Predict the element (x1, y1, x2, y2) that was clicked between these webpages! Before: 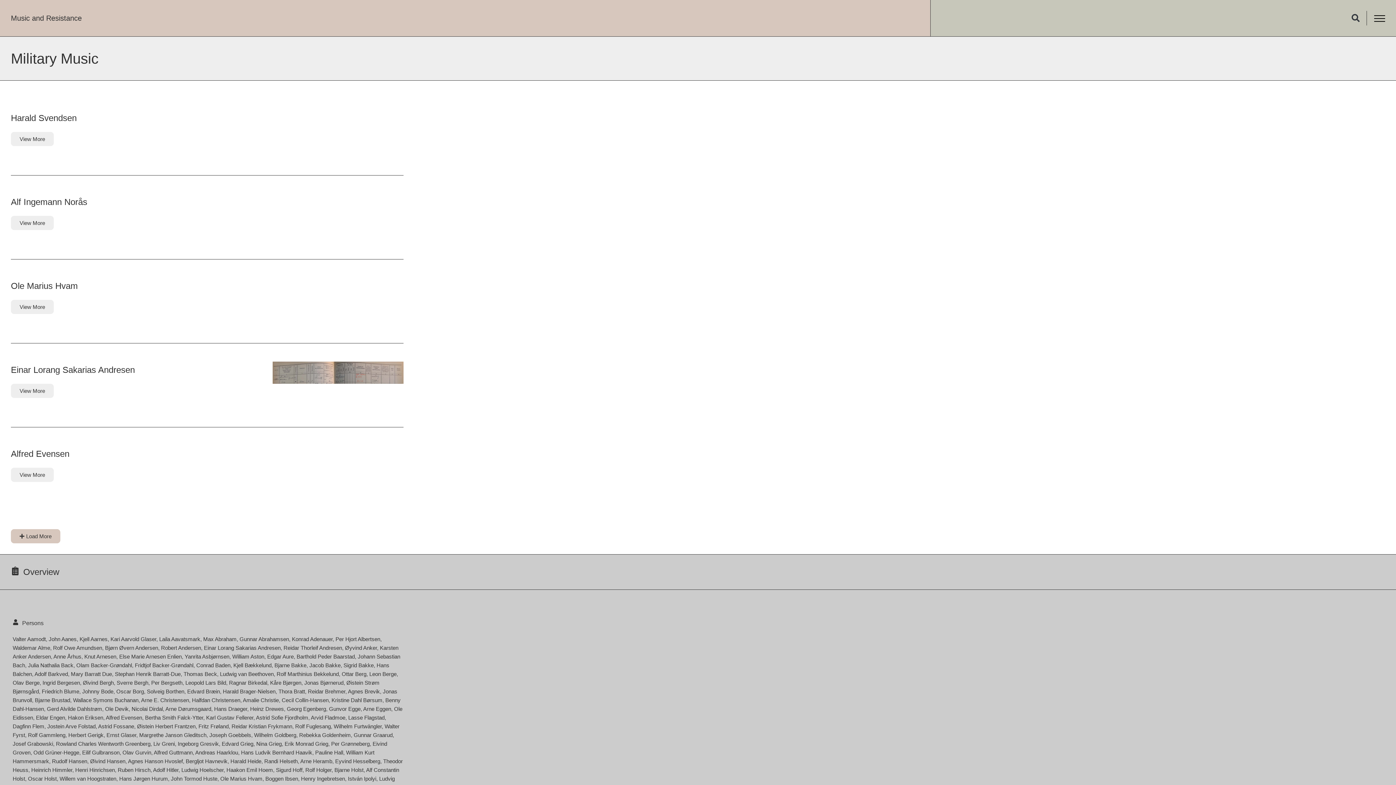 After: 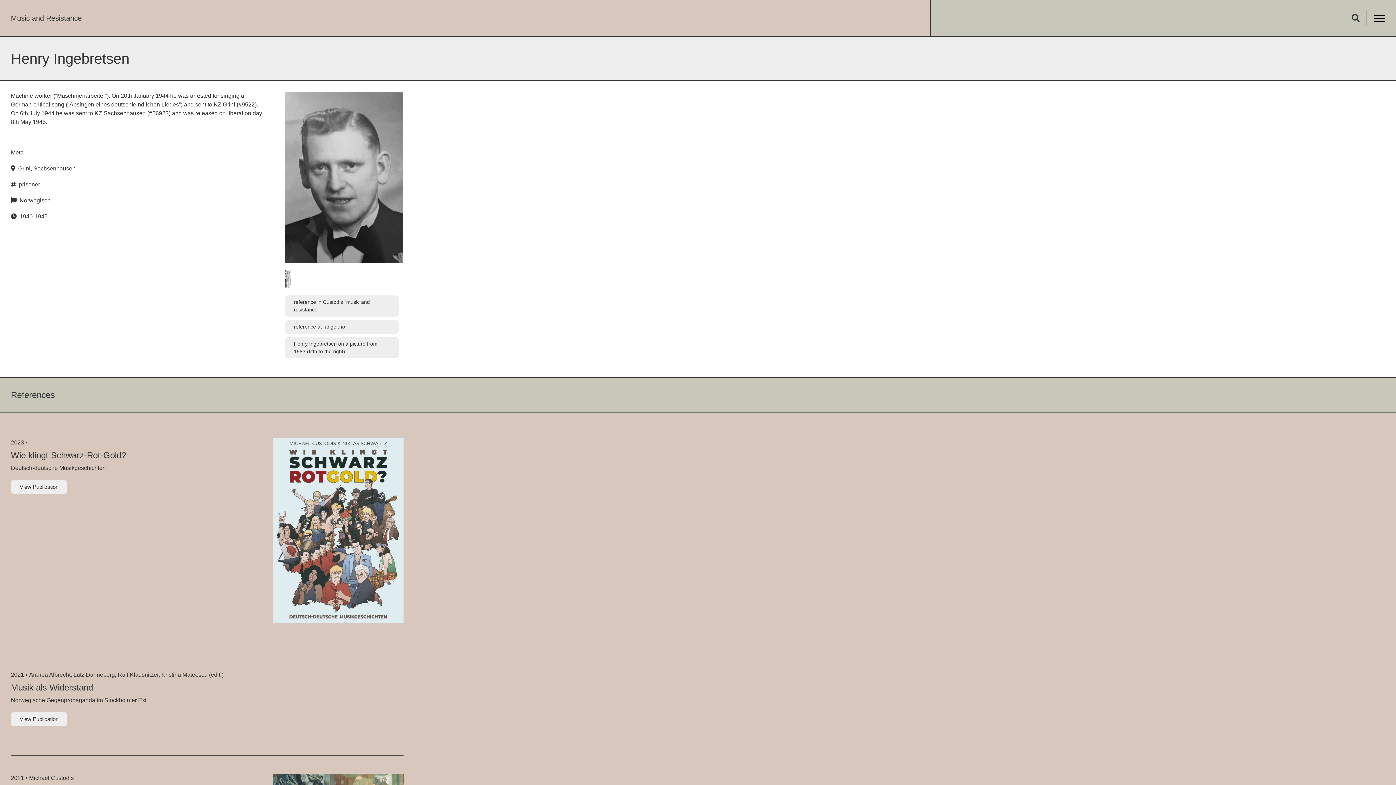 Action: label: Henry Ingebretsen bbox: (301, 776, 345, 782)